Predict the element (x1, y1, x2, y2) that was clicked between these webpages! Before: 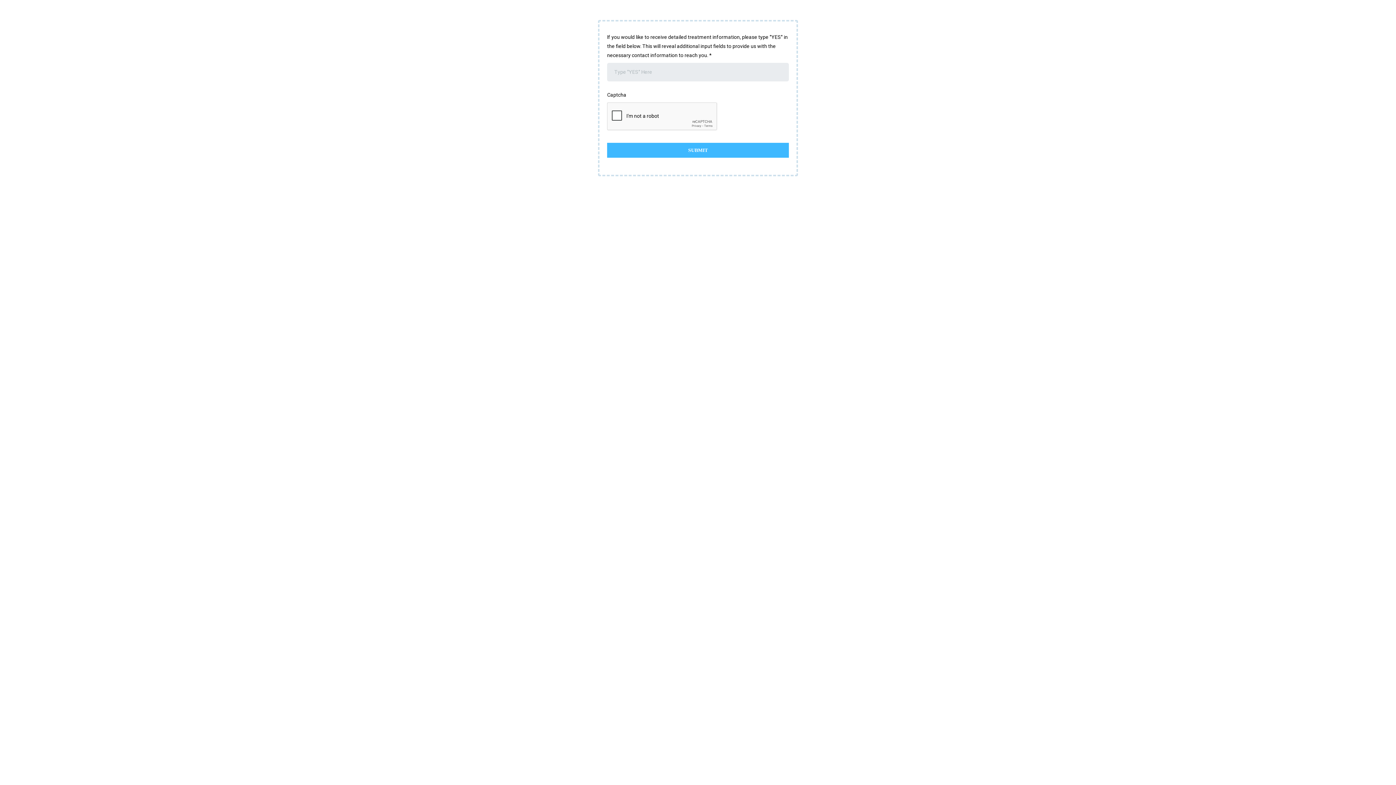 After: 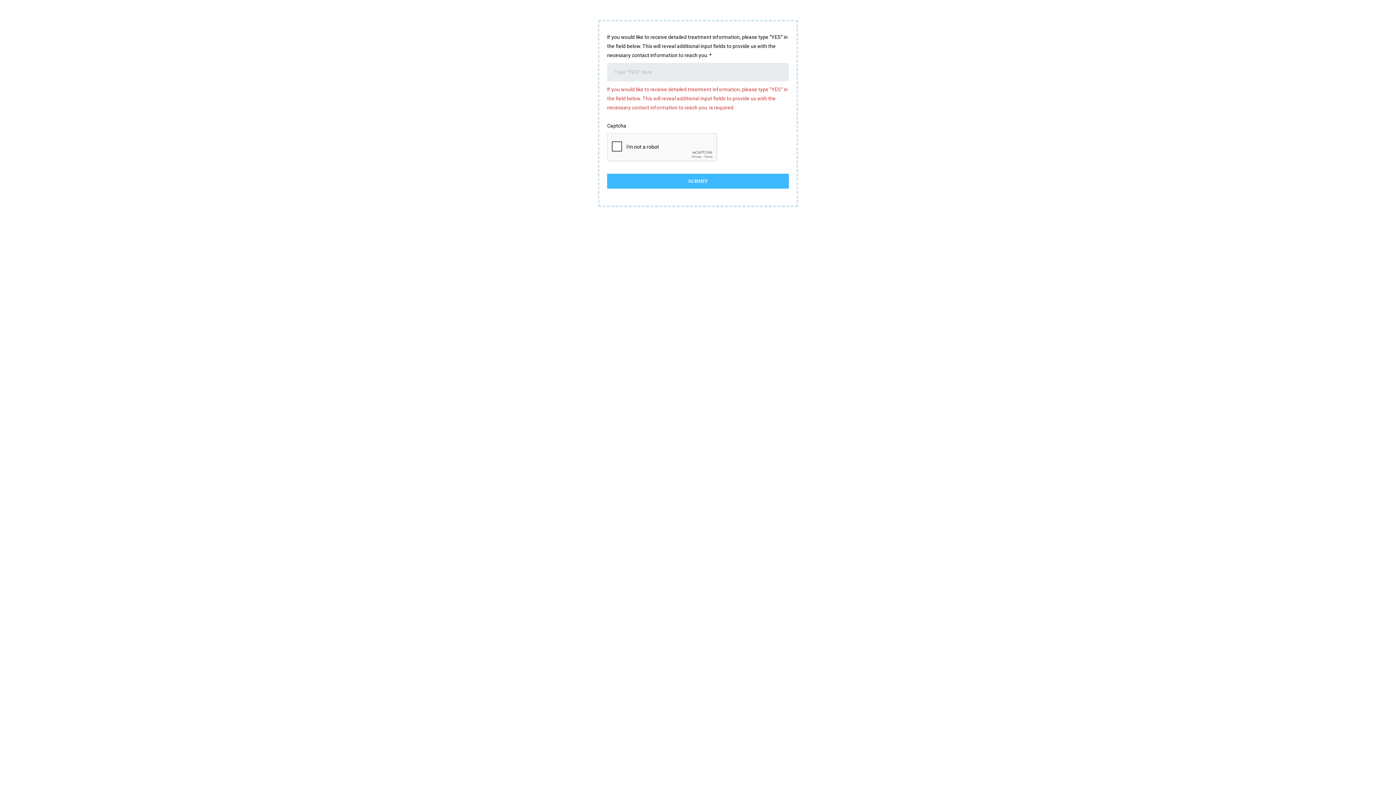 Action: label: SUBMIT bbox: (607, 142, 789, 157)